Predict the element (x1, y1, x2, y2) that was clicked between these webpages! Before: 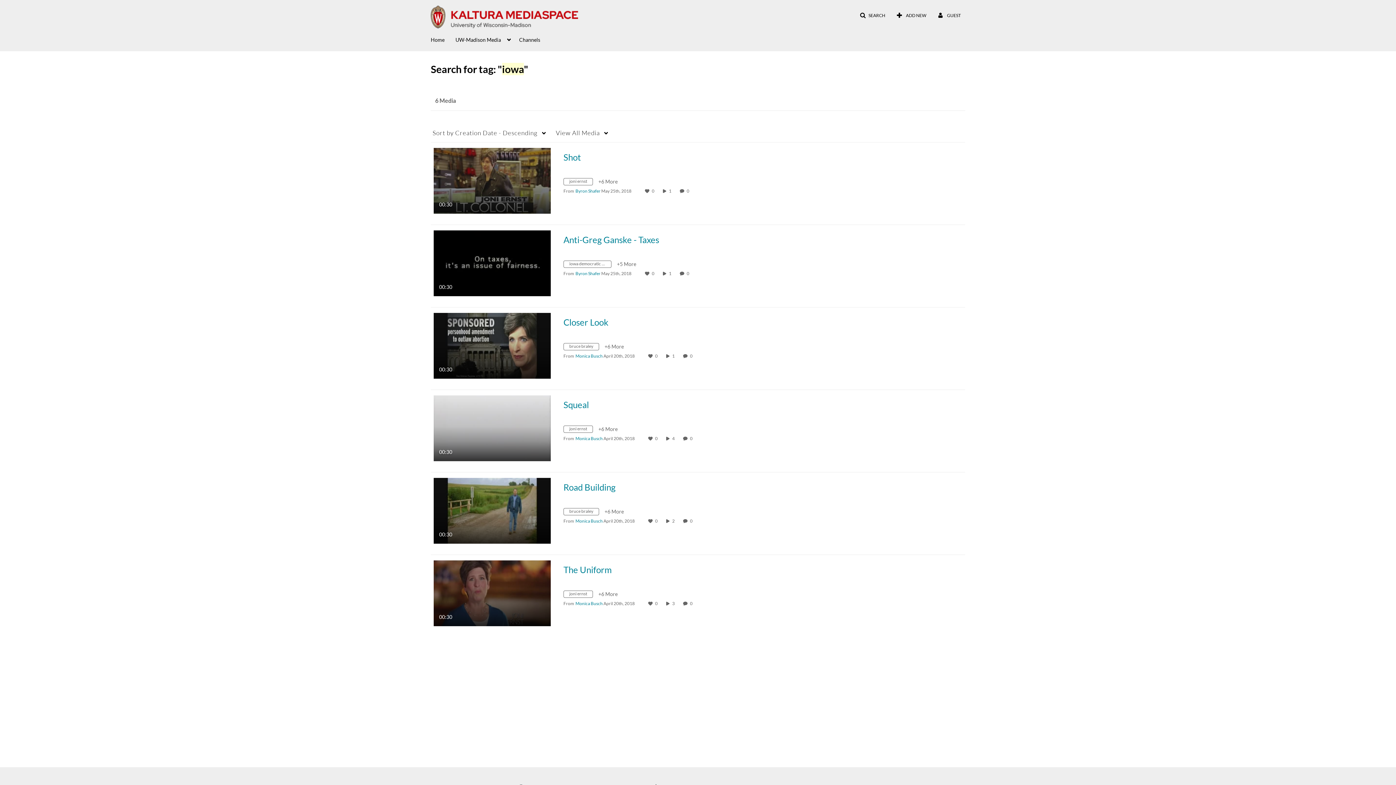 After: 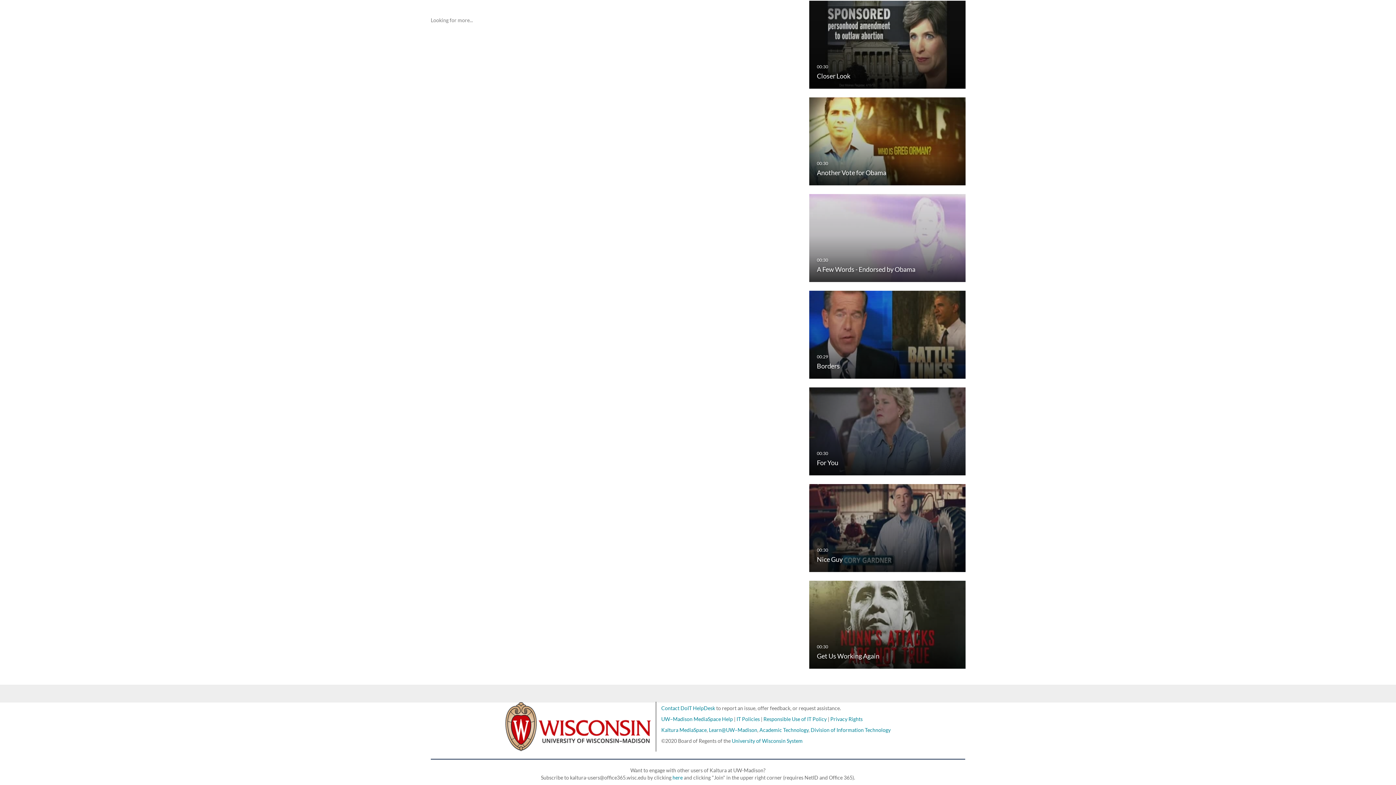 Action: bbox: (690, 601, 694, 606) label: 0 comment(s). Click to see them